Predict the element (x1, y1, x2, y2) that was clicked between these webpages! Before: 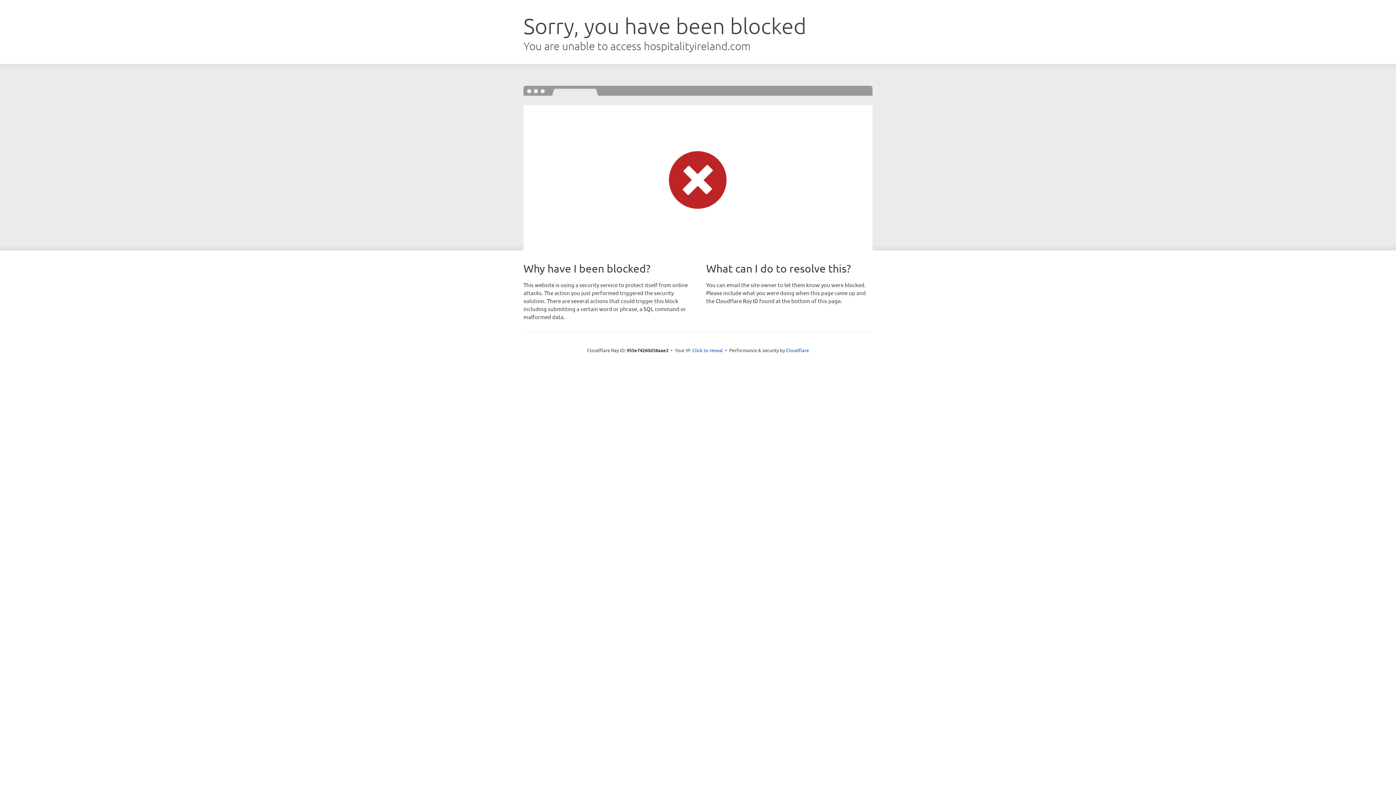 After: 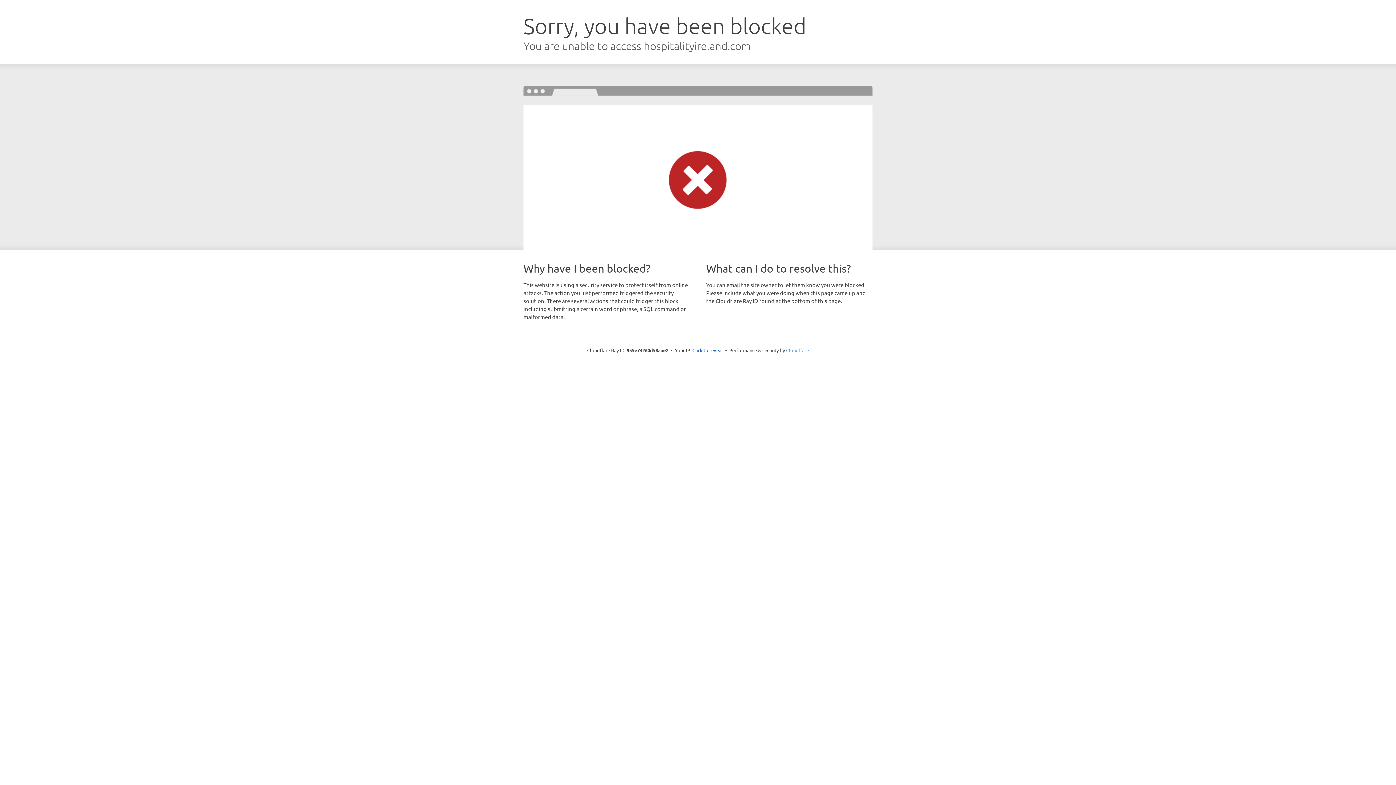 Action: label: Cloudflare bbox: (786, 347, 809, 353)